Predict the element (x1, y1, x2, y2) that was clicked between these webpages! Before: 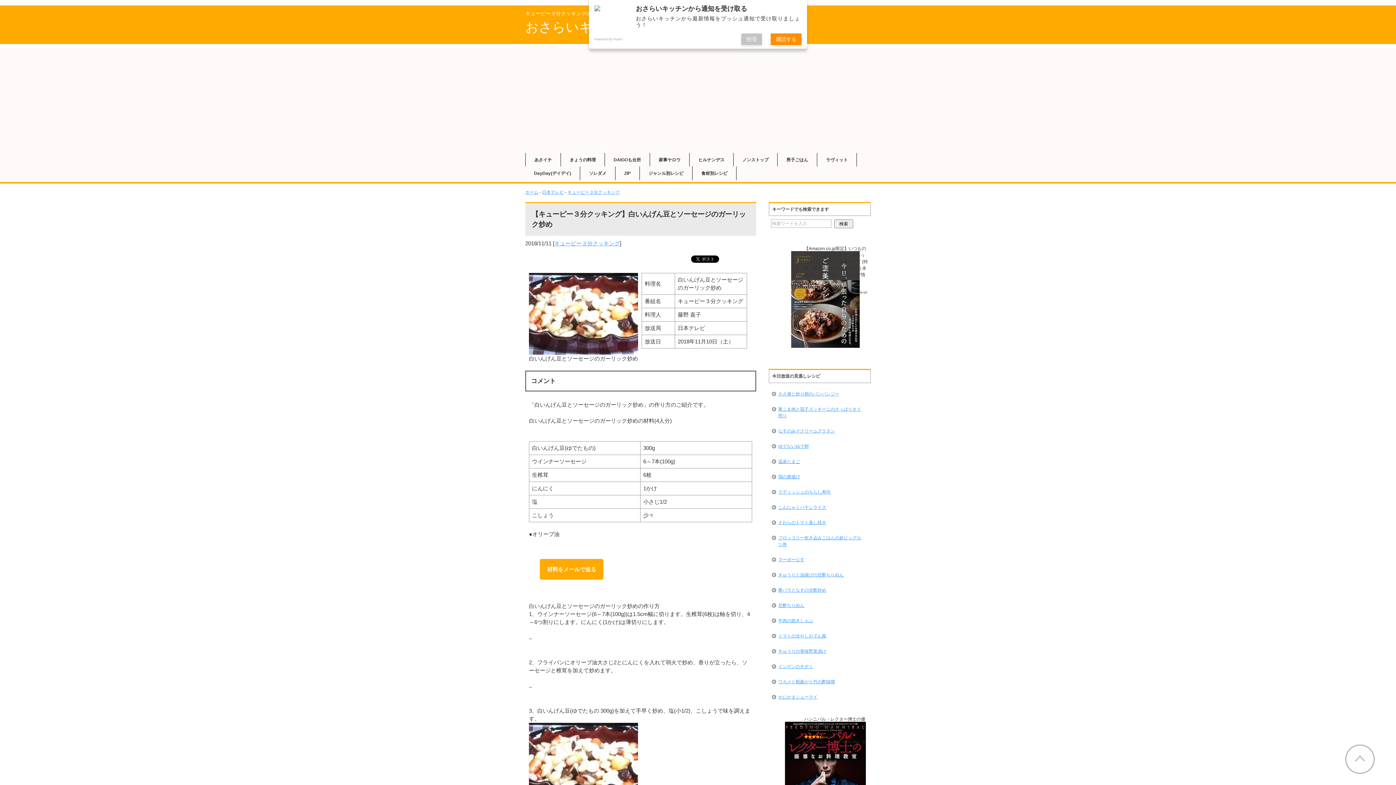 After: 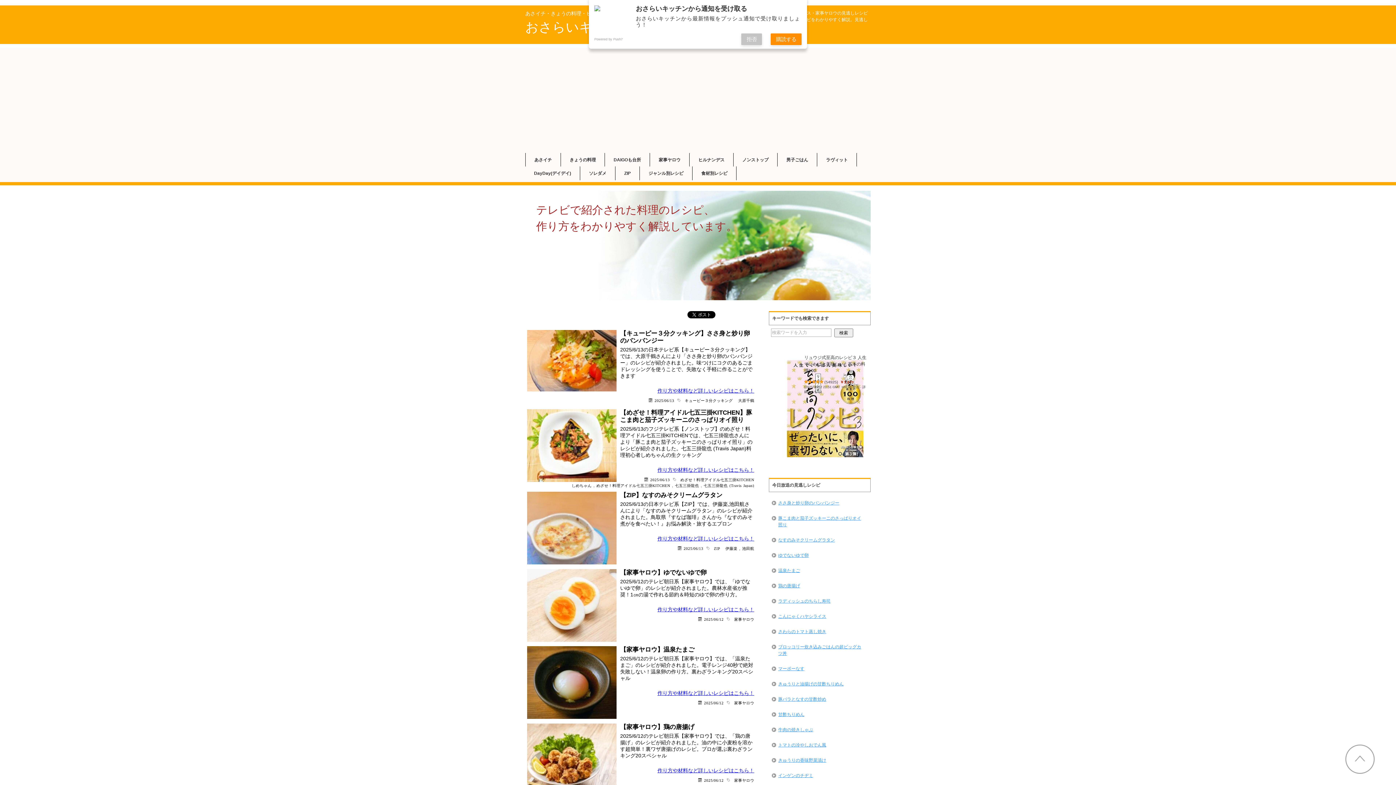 Action: label: ホーム bbox: (525, 189, 538, 194)